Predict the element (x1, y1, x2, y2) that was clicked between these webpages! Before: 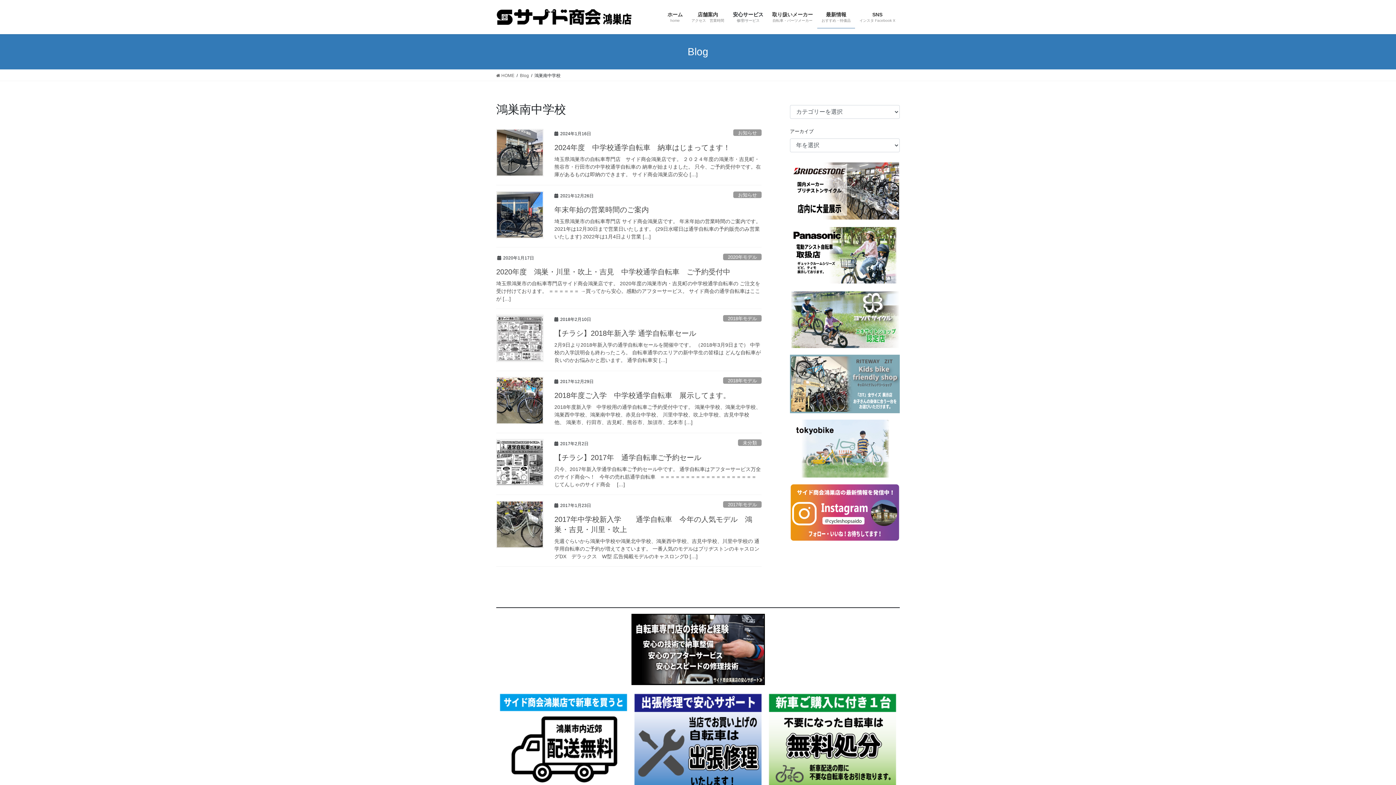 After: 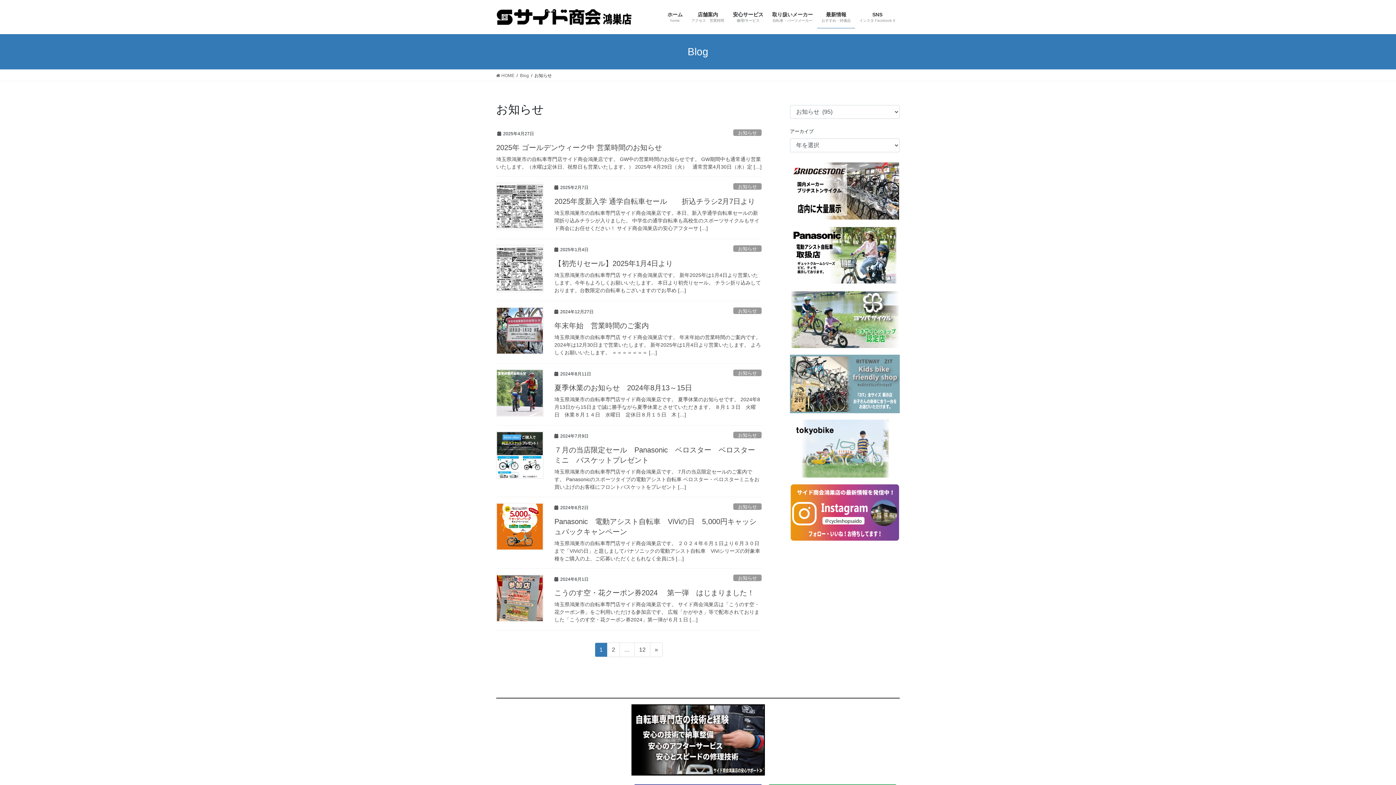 Action: label: お知らせ bbox: (733, 191, 761, 198)